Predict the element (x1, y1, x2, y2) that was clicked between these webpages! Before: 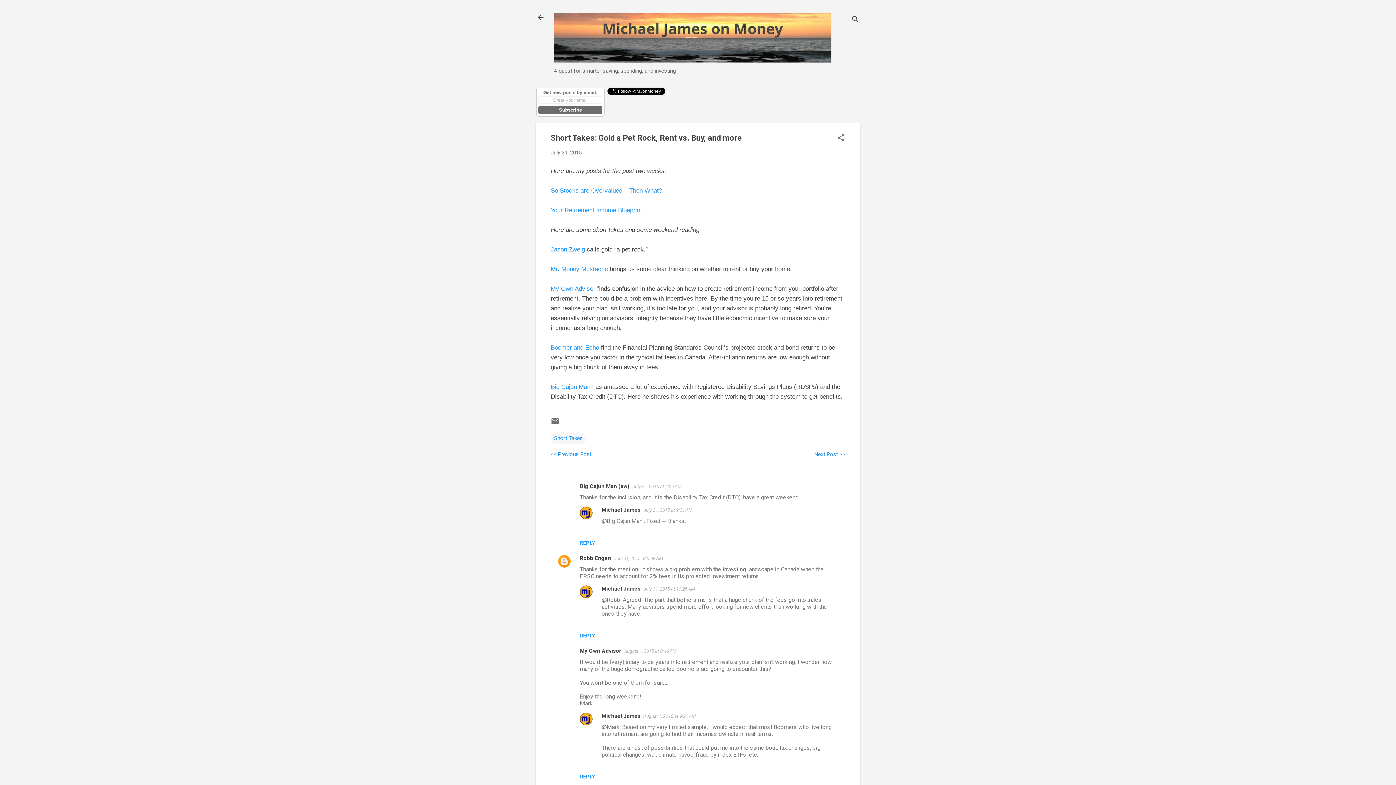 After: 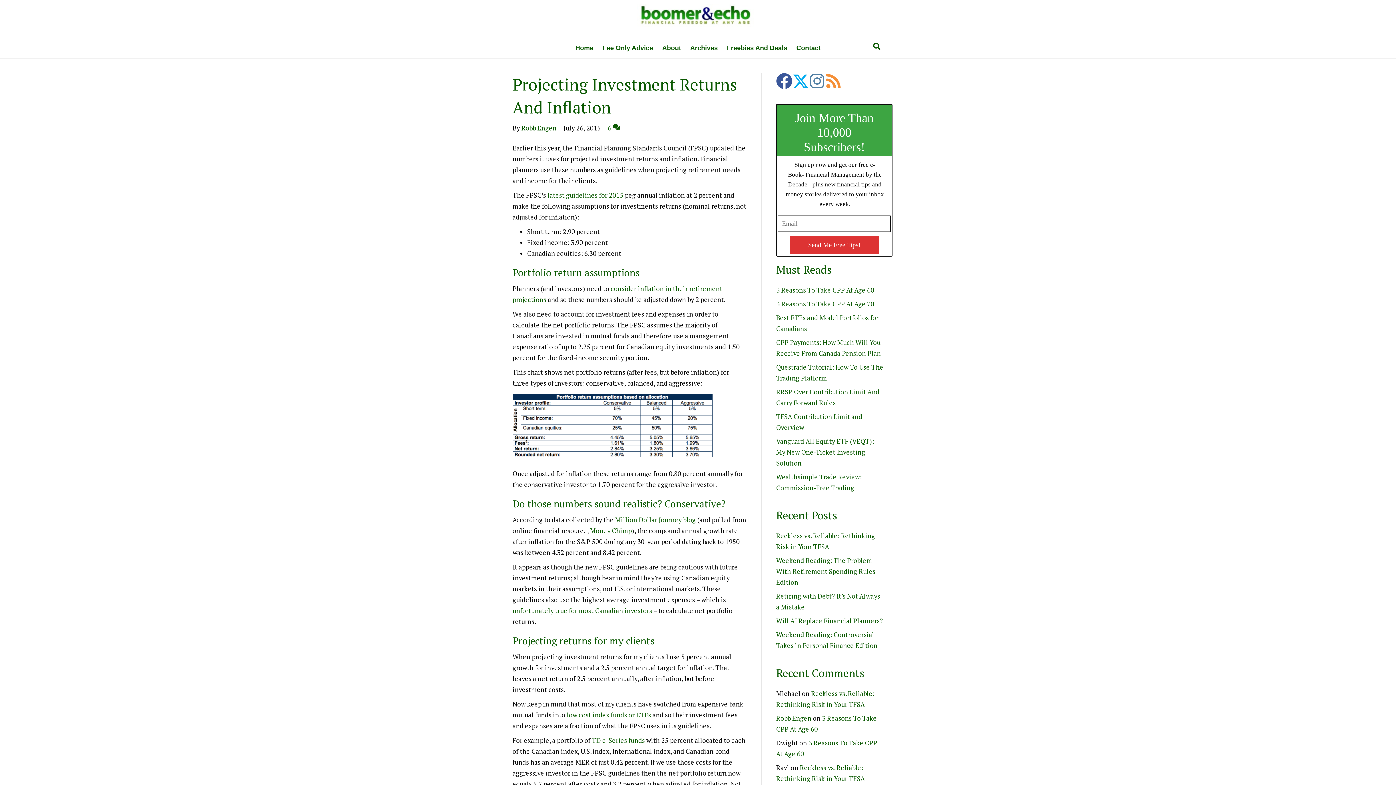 Action: label: Boomer and Echo bbox: (550, 344, 599, 351)